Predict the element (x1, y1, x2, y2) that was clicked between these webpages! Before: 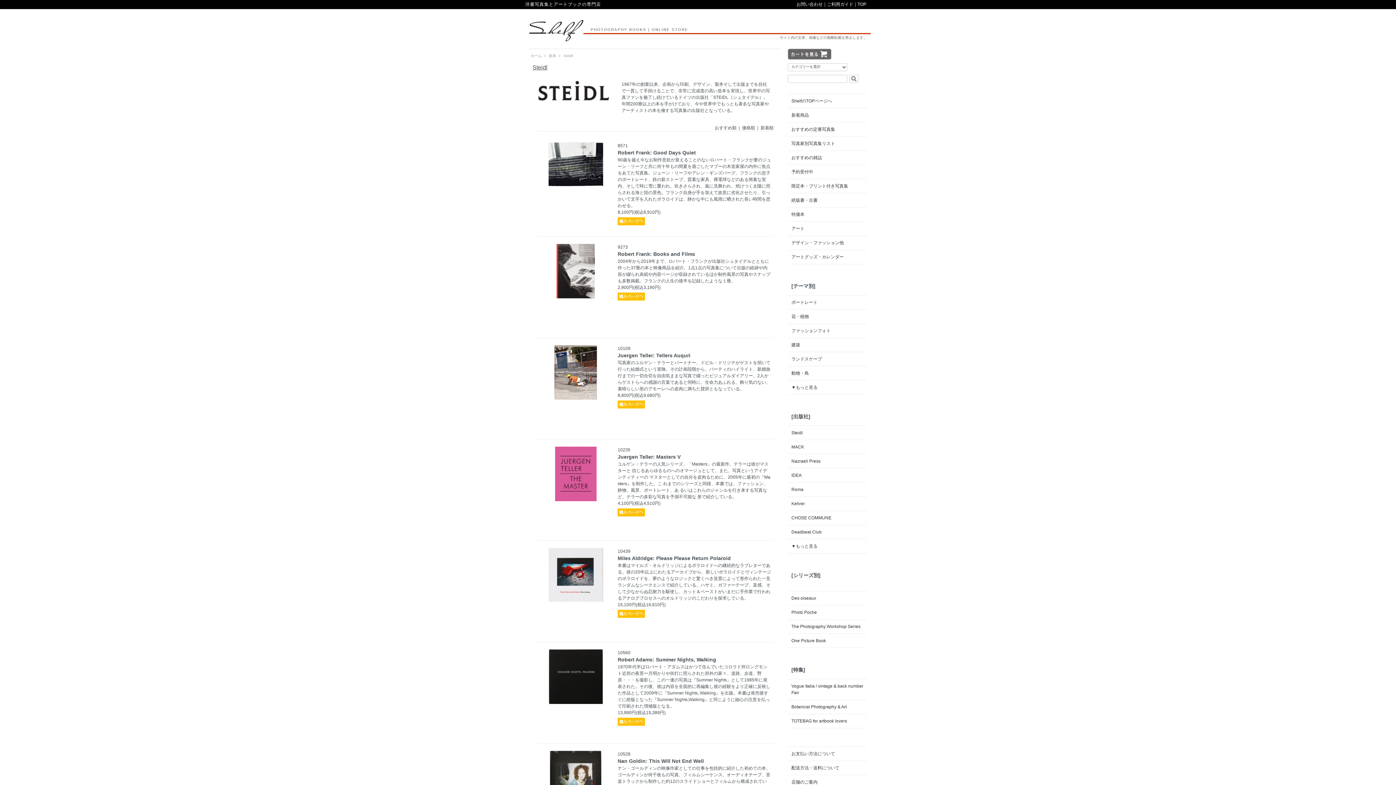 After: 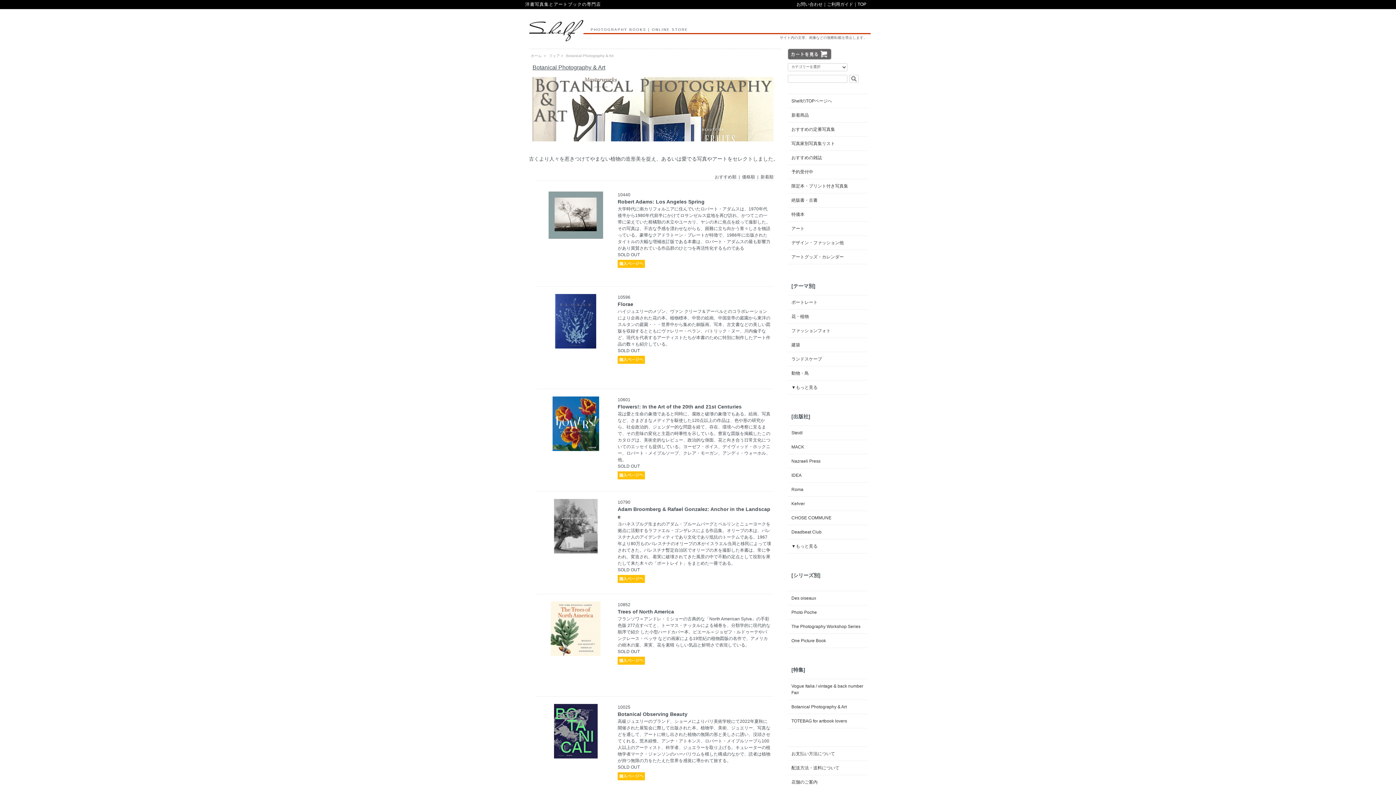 Action: label: Botanical Photography & Art bbox: (791, 704, 863, 710)